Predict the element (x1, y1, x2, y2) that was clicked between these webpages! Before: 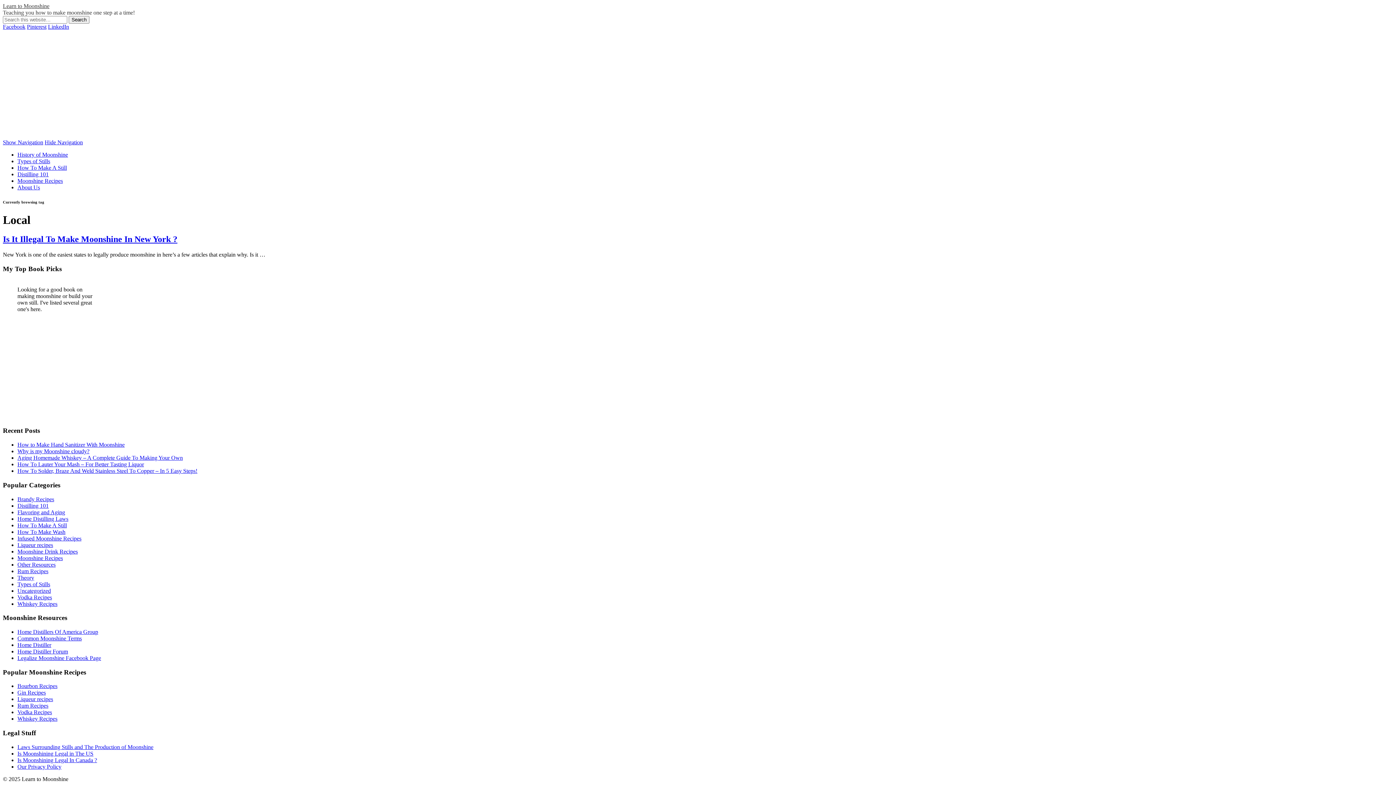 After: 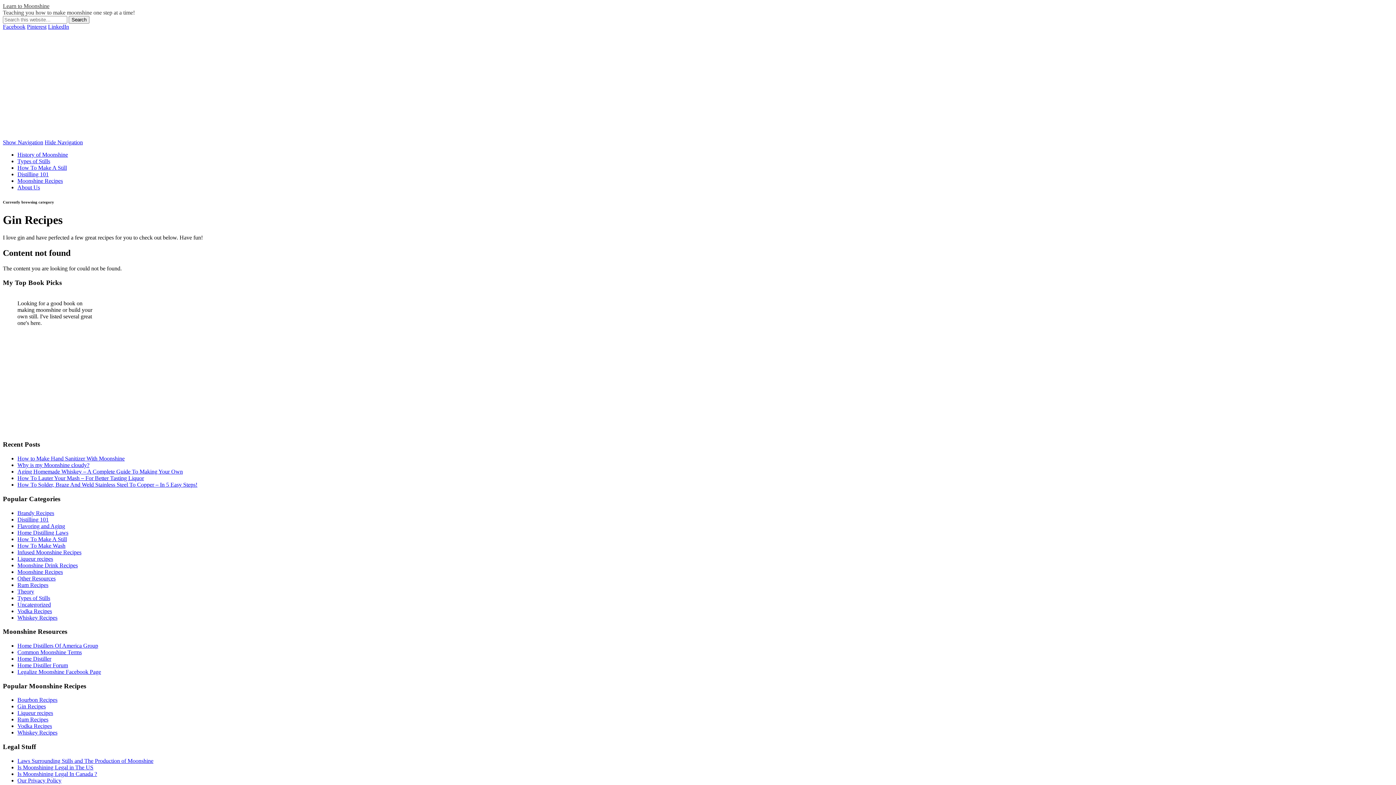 Action: bbox: (17, 689, 45, 696) label: Gin Recipes